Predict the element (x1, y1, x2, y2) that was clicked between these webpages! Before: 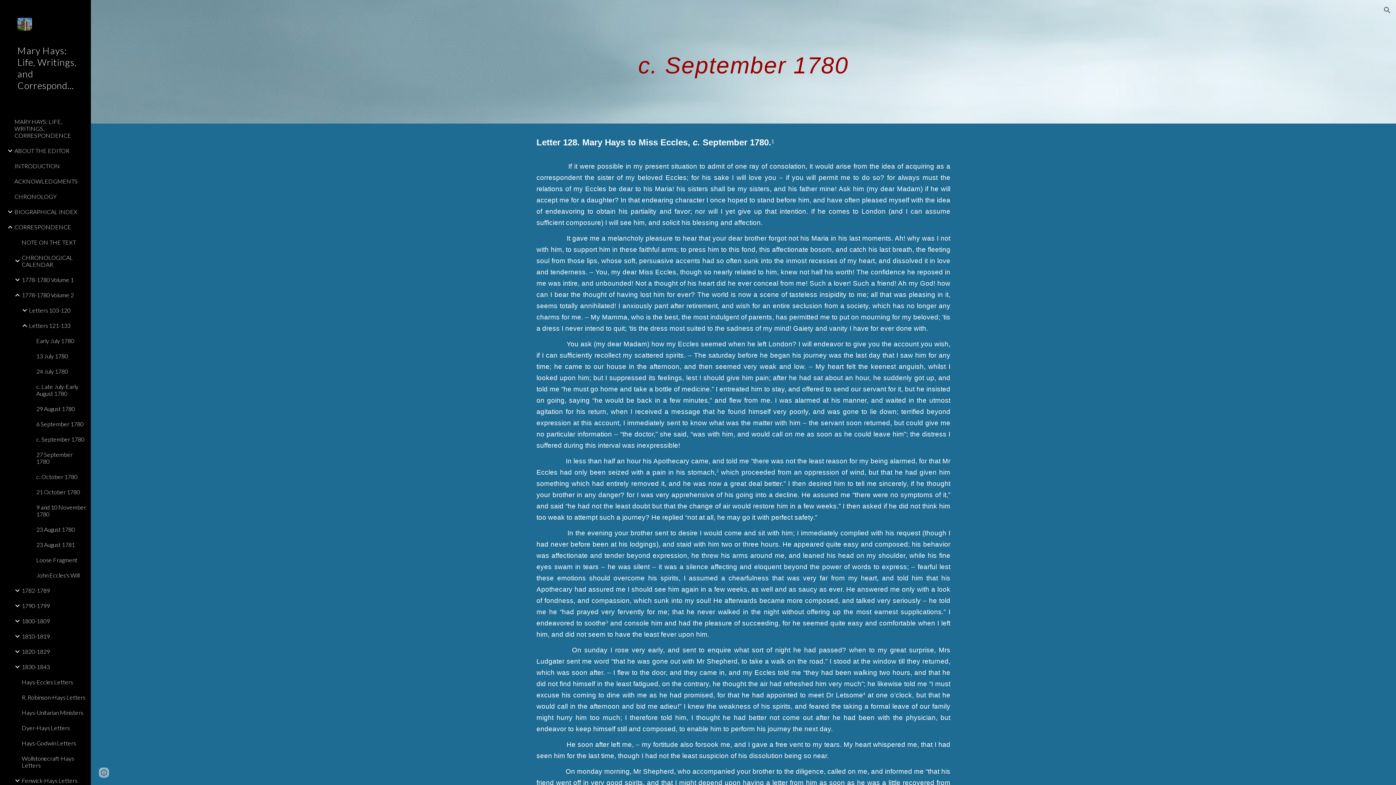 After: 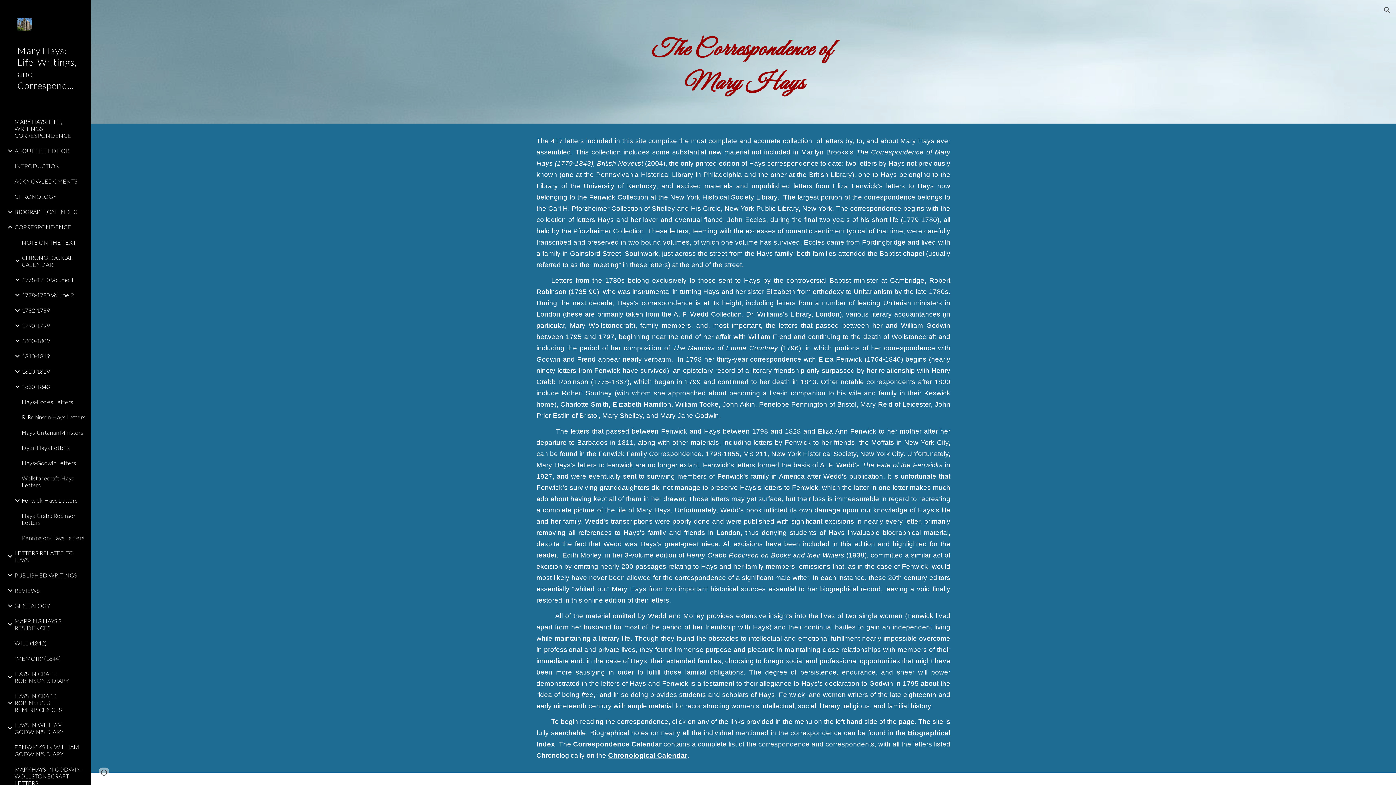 Action: bbox: (13, 219, 86, 234) label: CORRESPONDENCE